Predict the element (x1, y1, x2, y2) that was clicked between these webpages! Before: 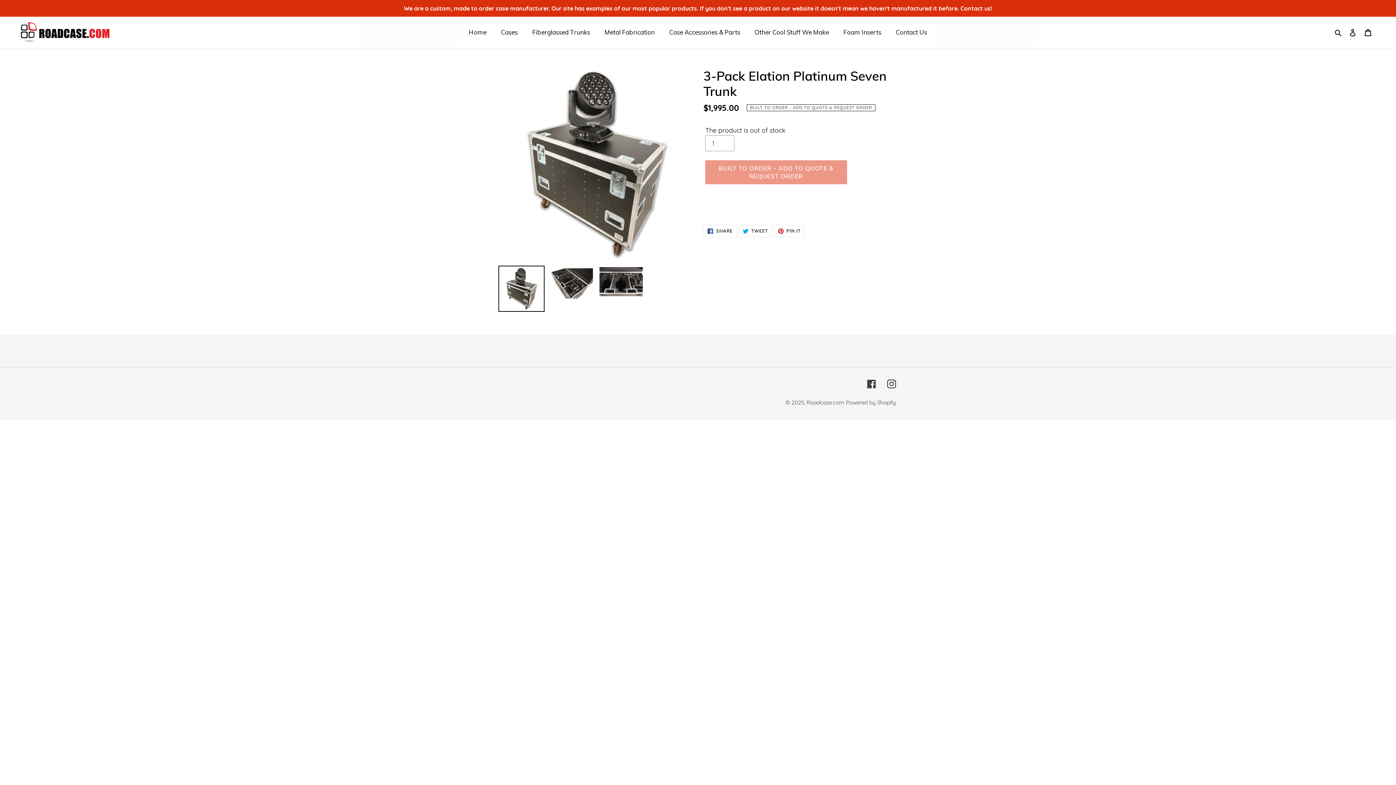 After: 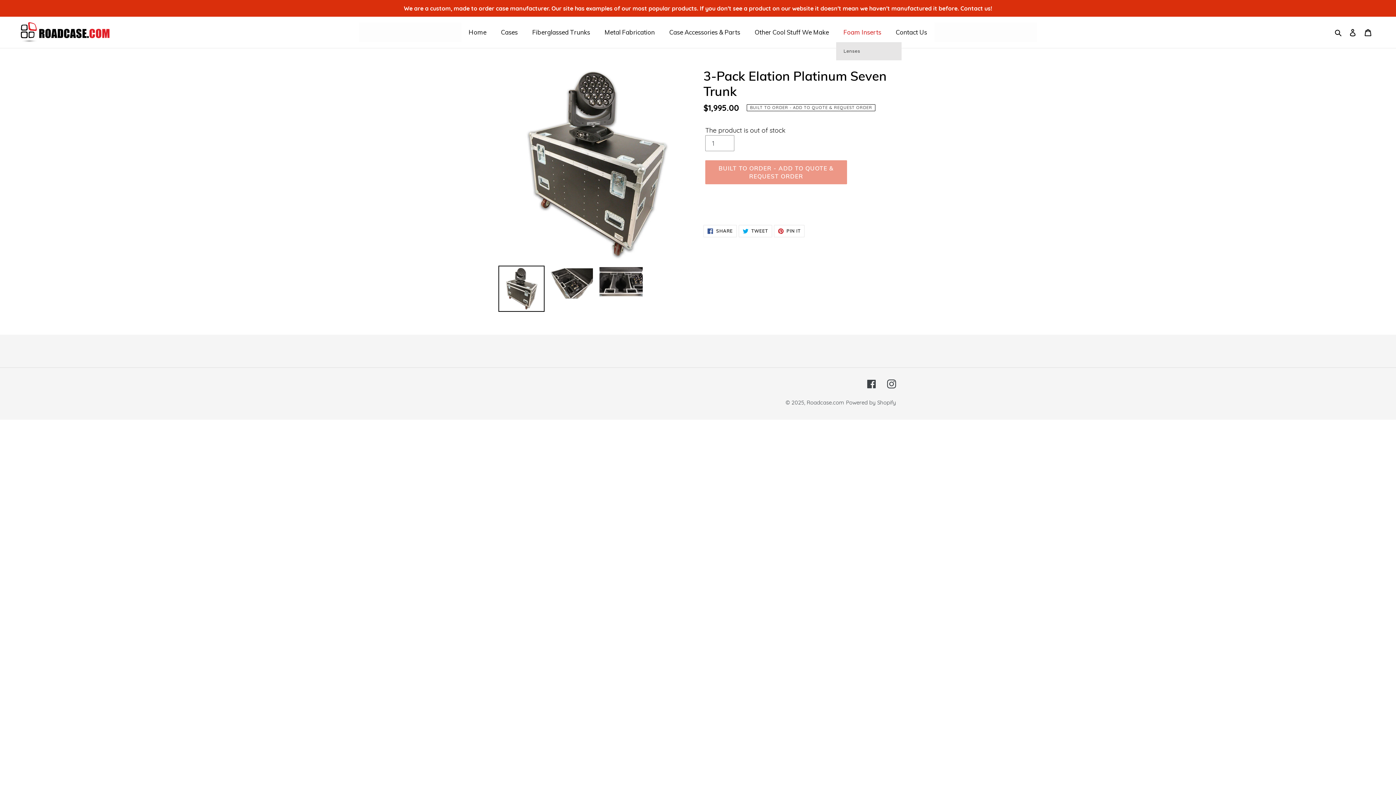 Action: label: Foam Inserts bbox: (836, 22, 888, 42)